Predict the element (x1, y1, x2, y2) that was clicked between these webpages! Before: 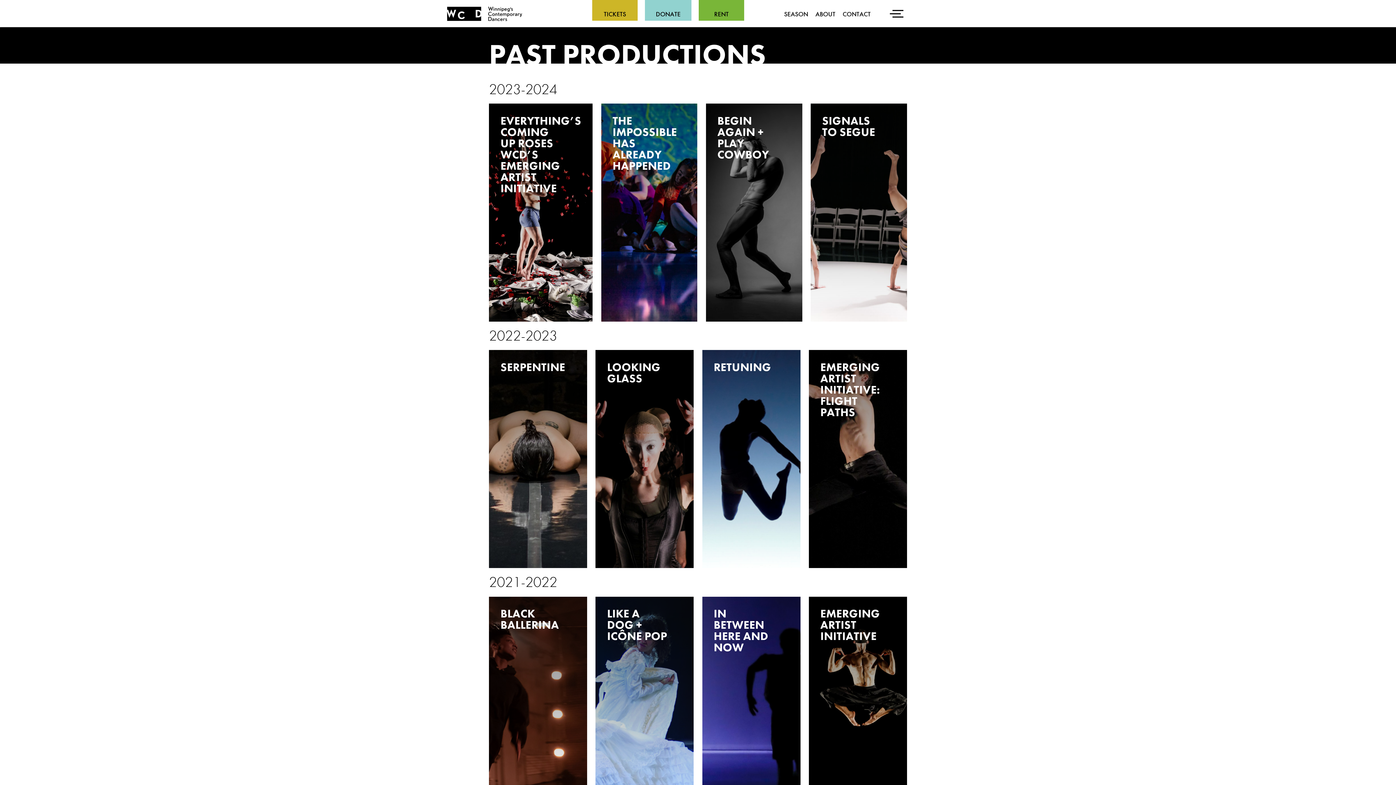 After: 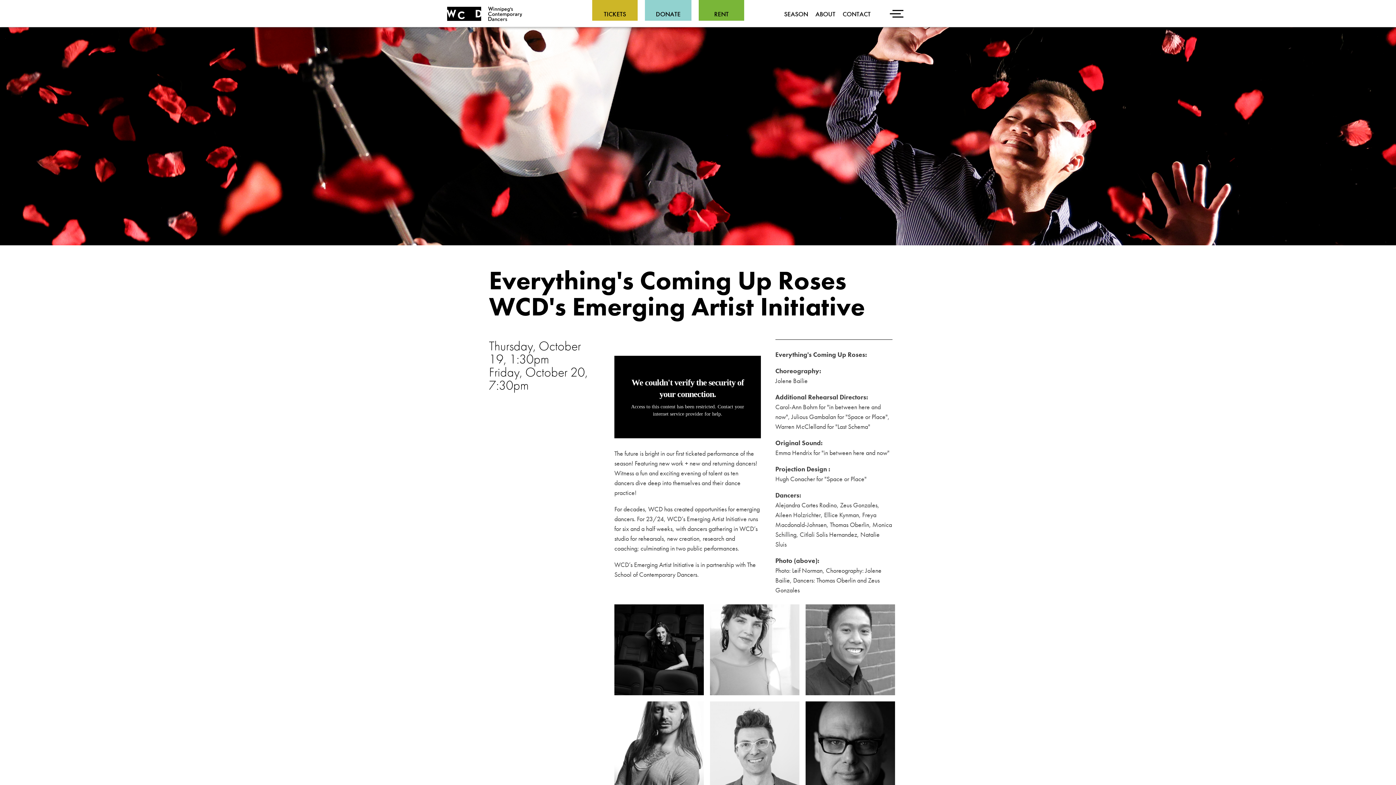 Action: bbox: (500, 293, 555, 307) label: LEARN MORE